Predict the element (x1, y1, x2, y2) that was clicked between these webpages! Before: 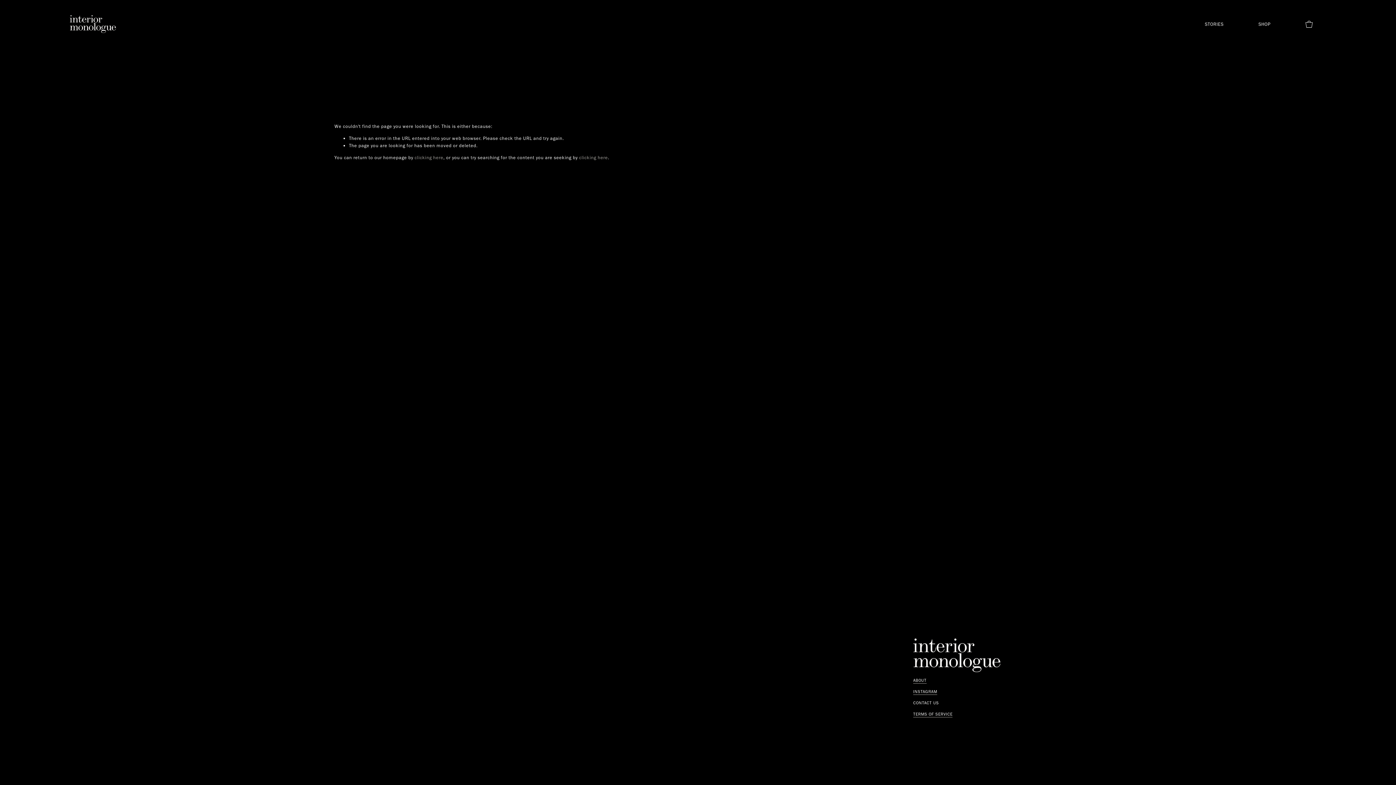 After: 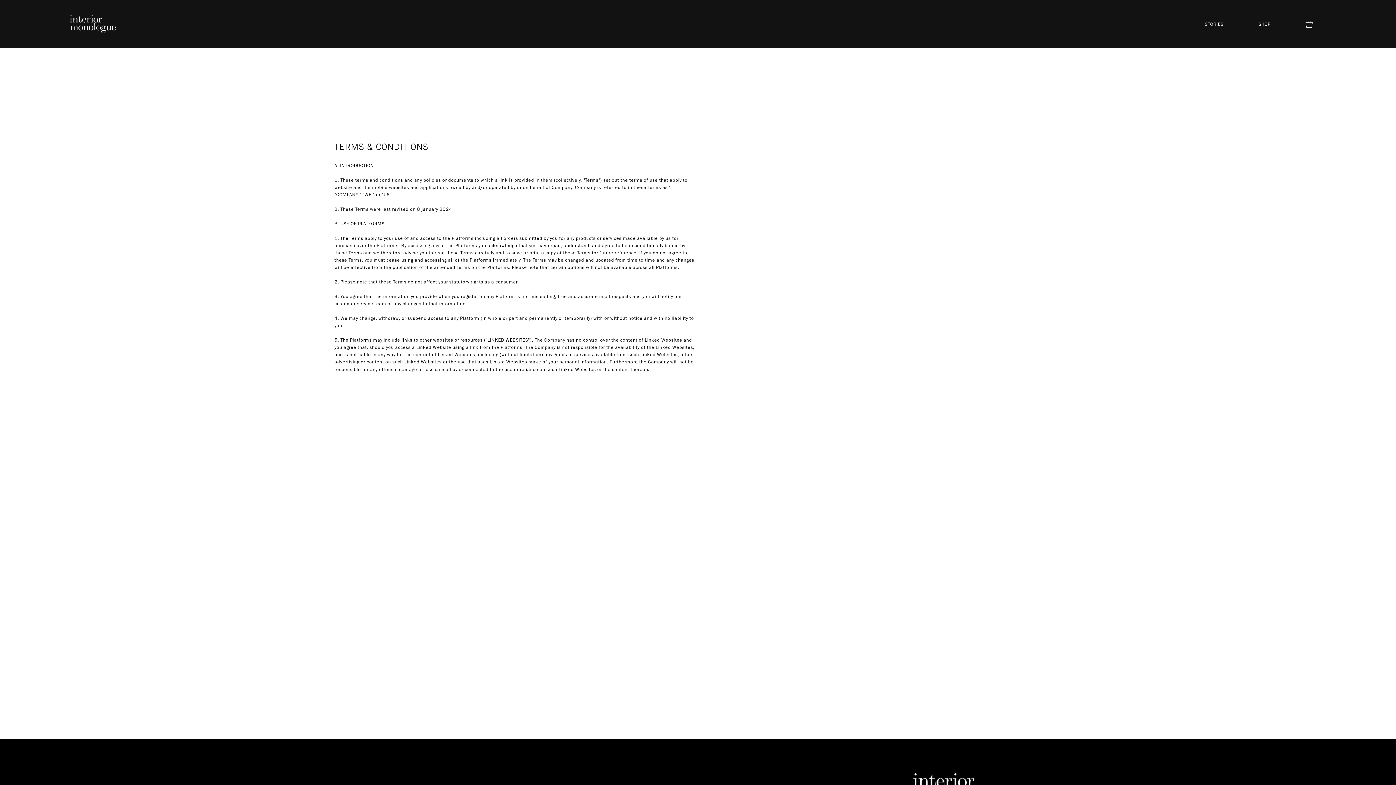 Action: label: TERMS OF SERVICE bbox: (913, 711, 952, 717)